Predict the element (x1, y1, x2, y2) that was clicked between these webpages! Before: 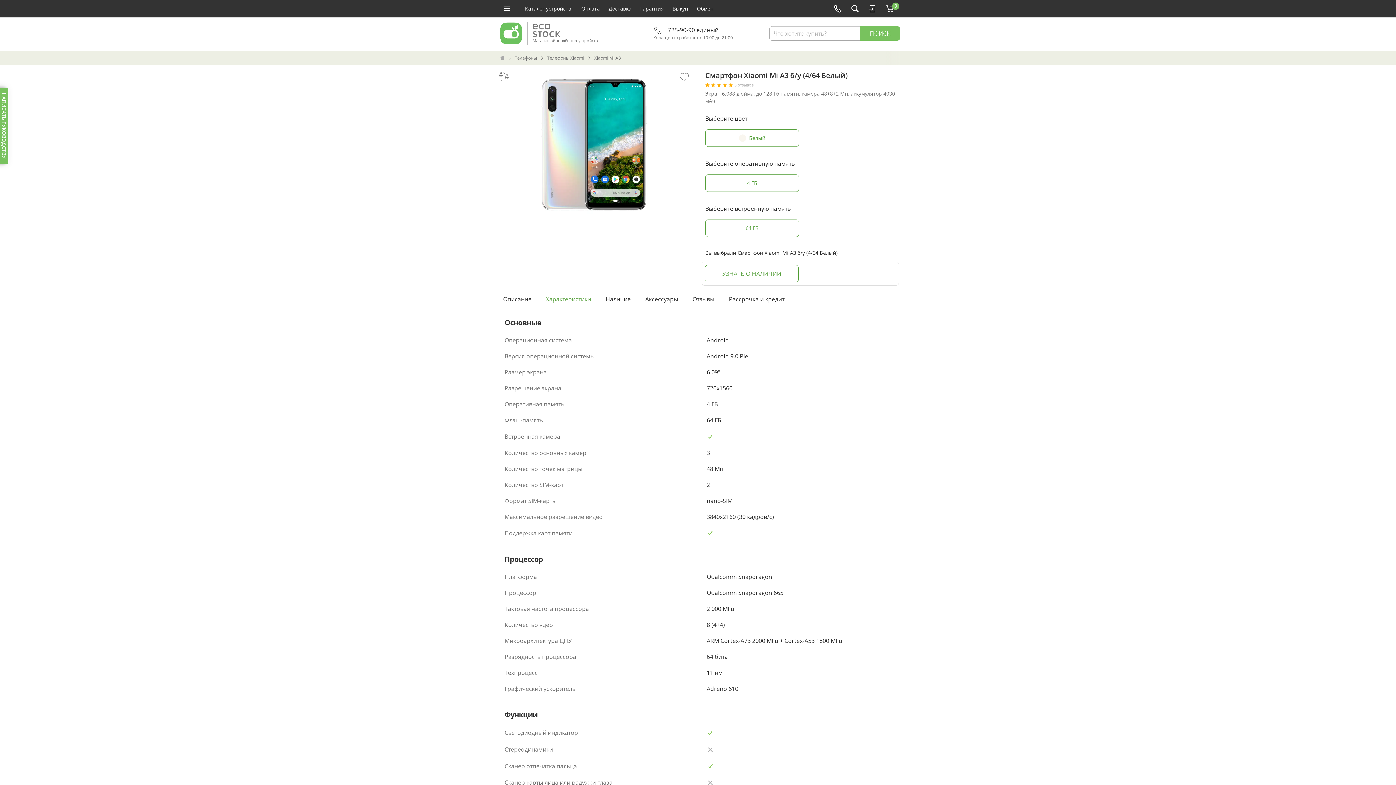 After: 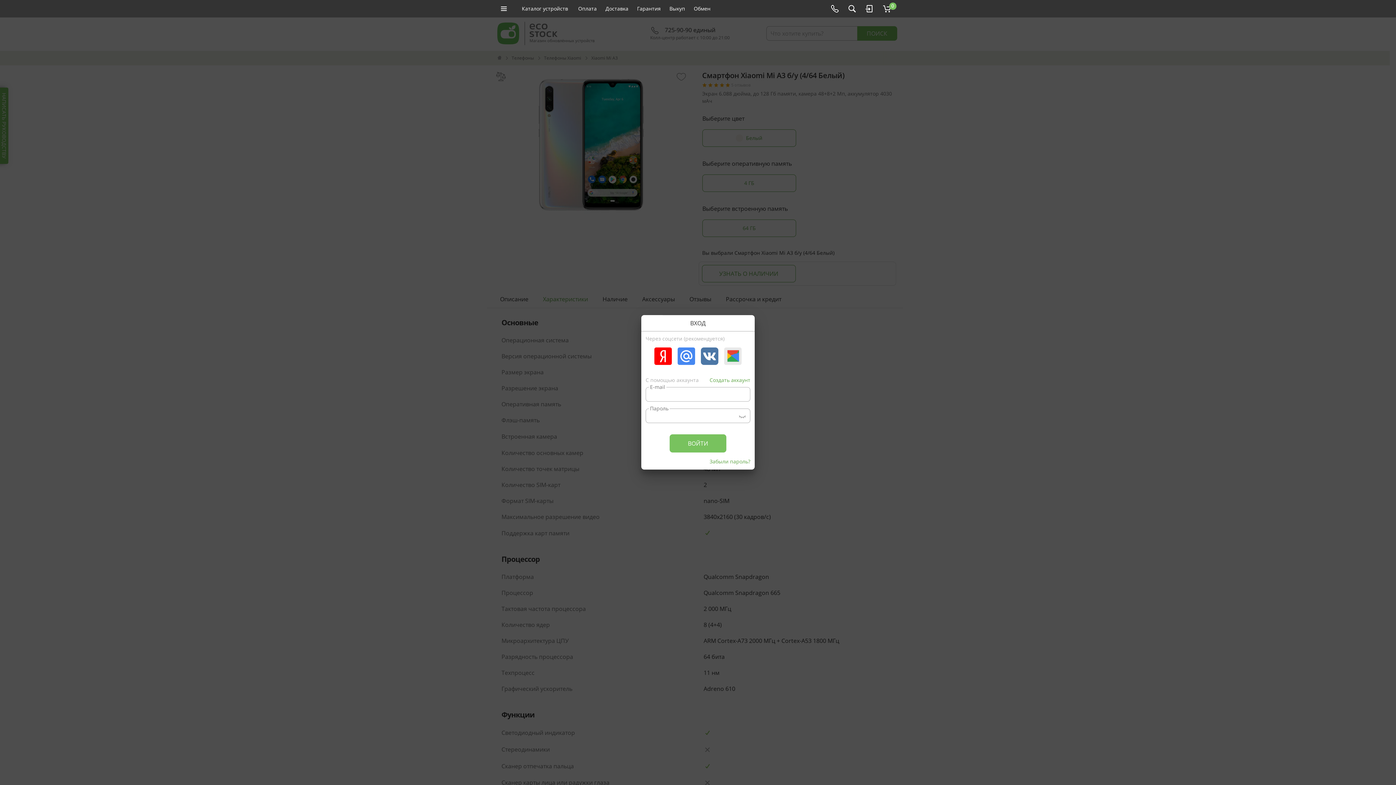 Action: bbox: (868, 4, 877, 13)